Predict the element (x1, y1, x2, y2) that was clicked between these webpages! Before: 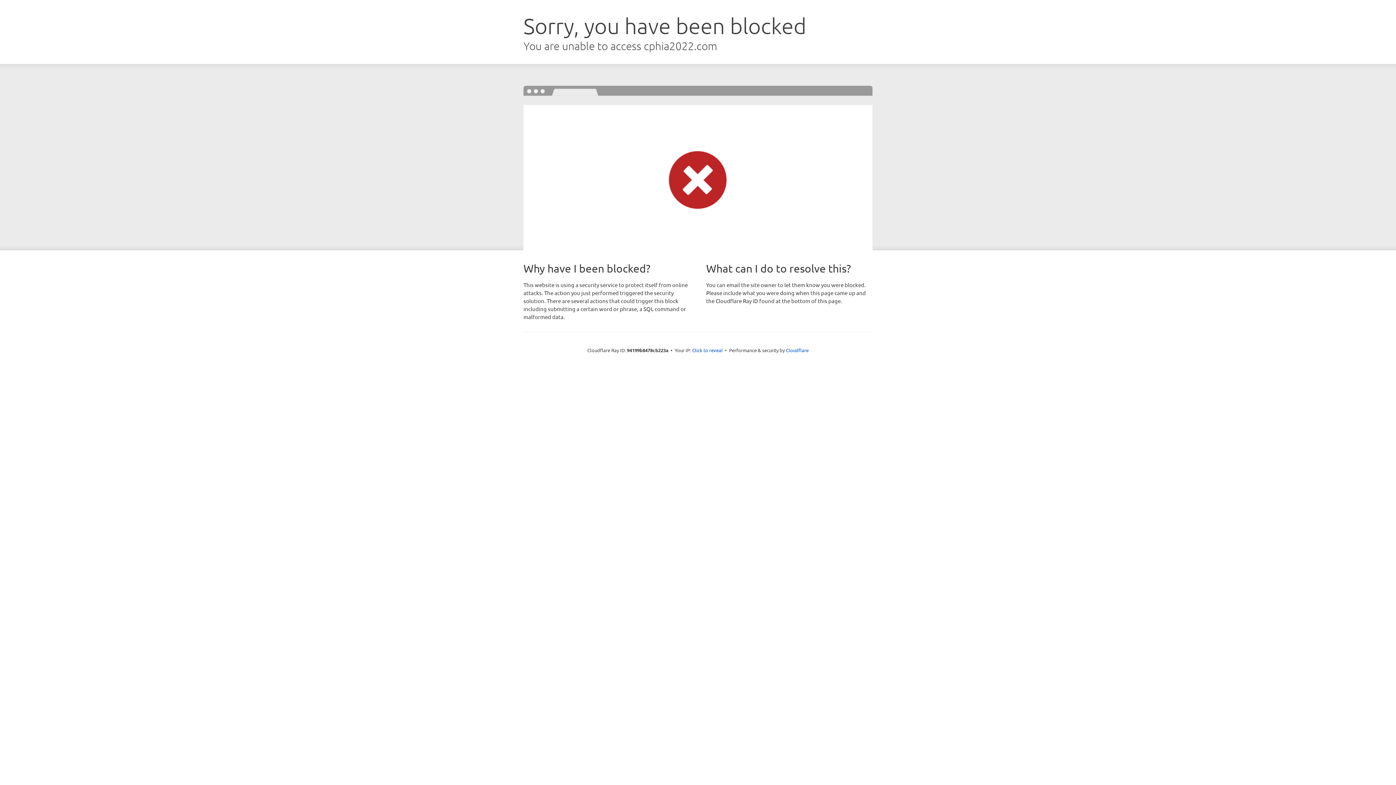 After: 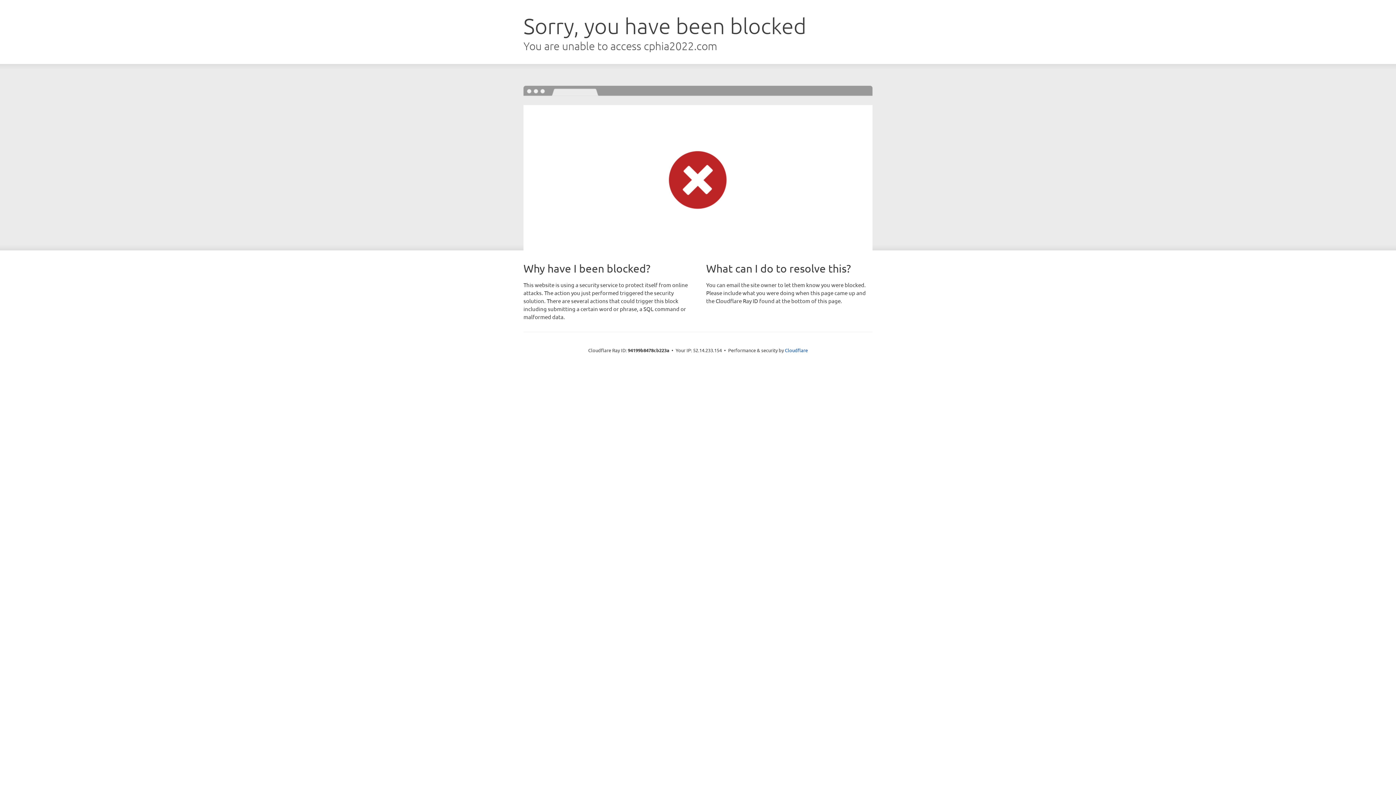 Action: bbox: (692, 346, 722, 353) label: Click to reveal